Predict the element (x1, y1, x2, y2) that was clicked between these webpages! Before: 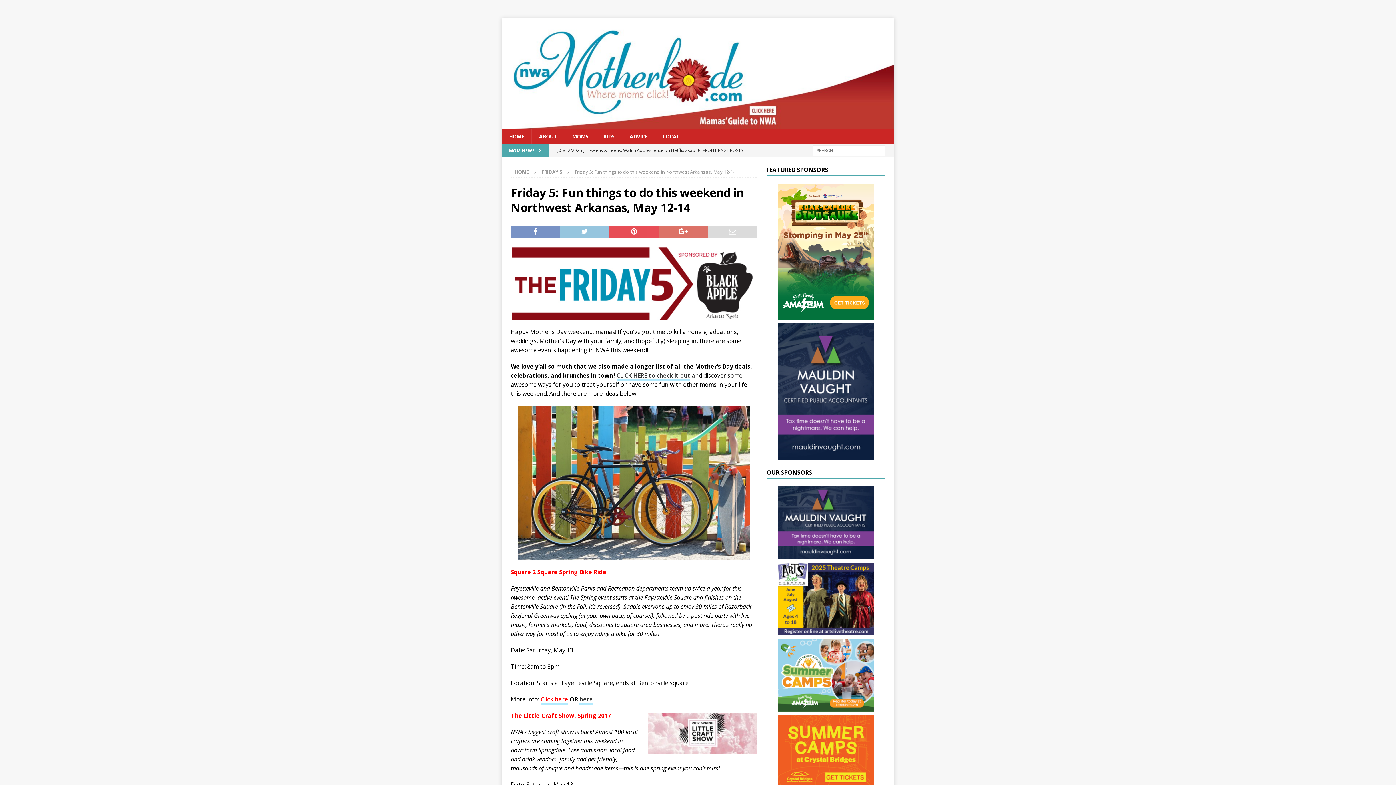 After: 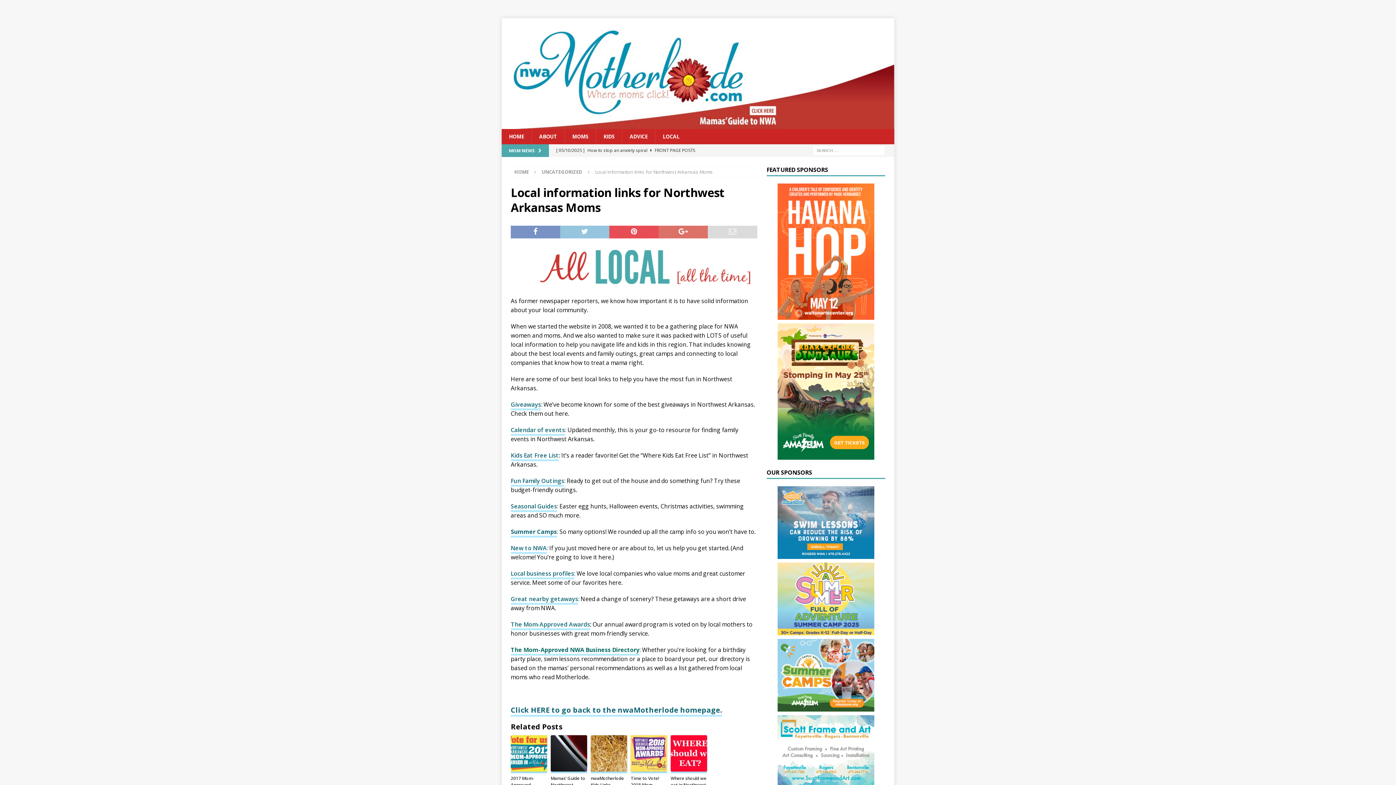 Action: label: LOCAL bbox: (655, 129, 686, 144)